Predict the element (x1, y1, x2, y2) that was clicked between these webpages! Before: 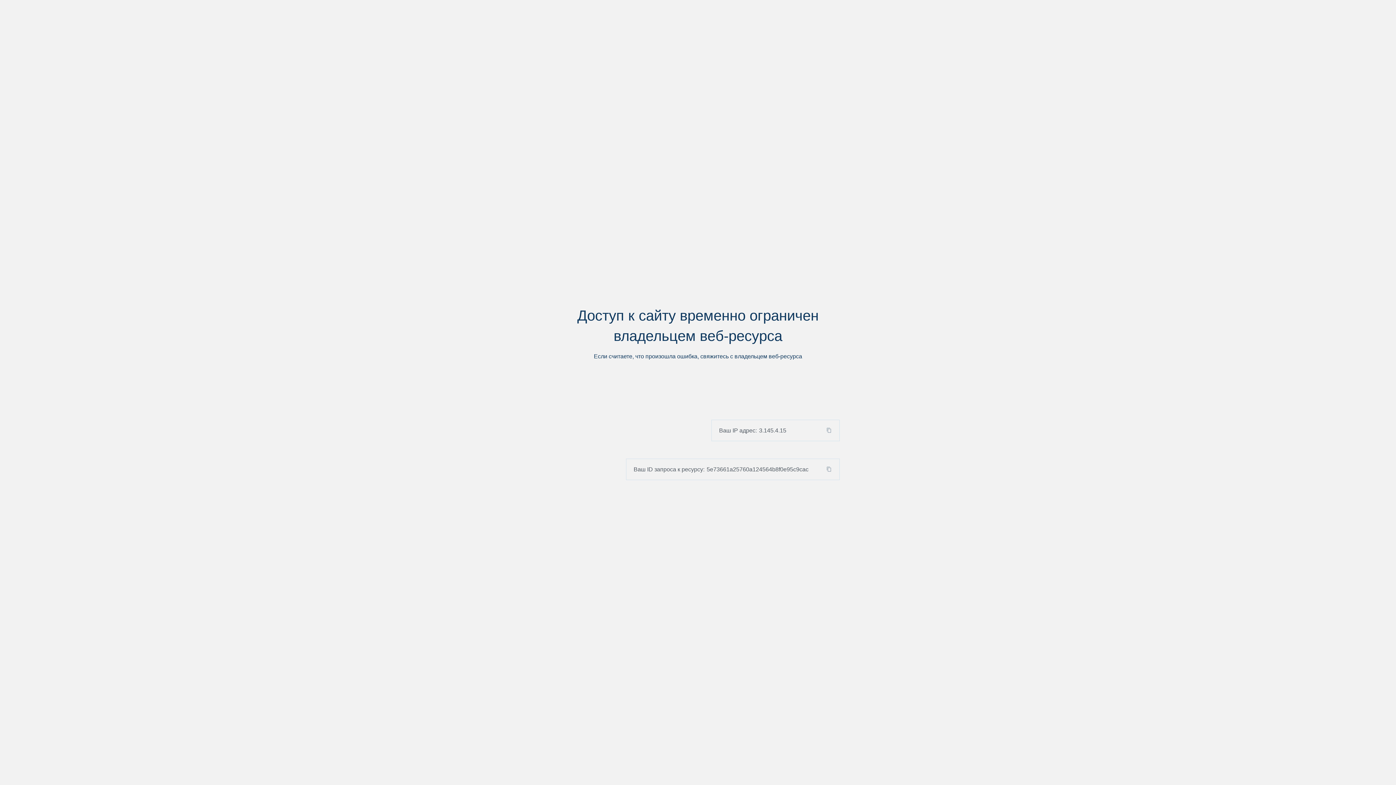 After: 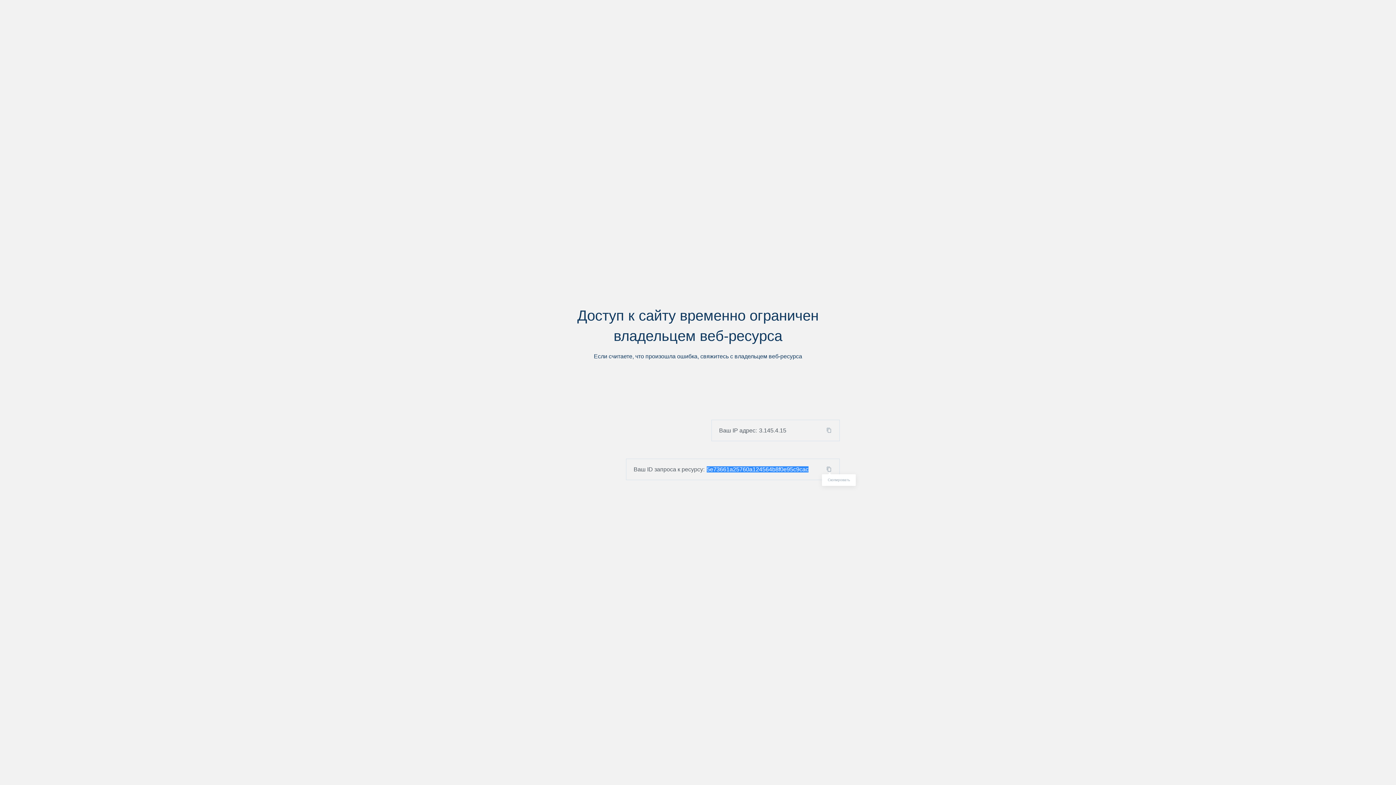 Action: bbox: (824, 466, 839, 472)